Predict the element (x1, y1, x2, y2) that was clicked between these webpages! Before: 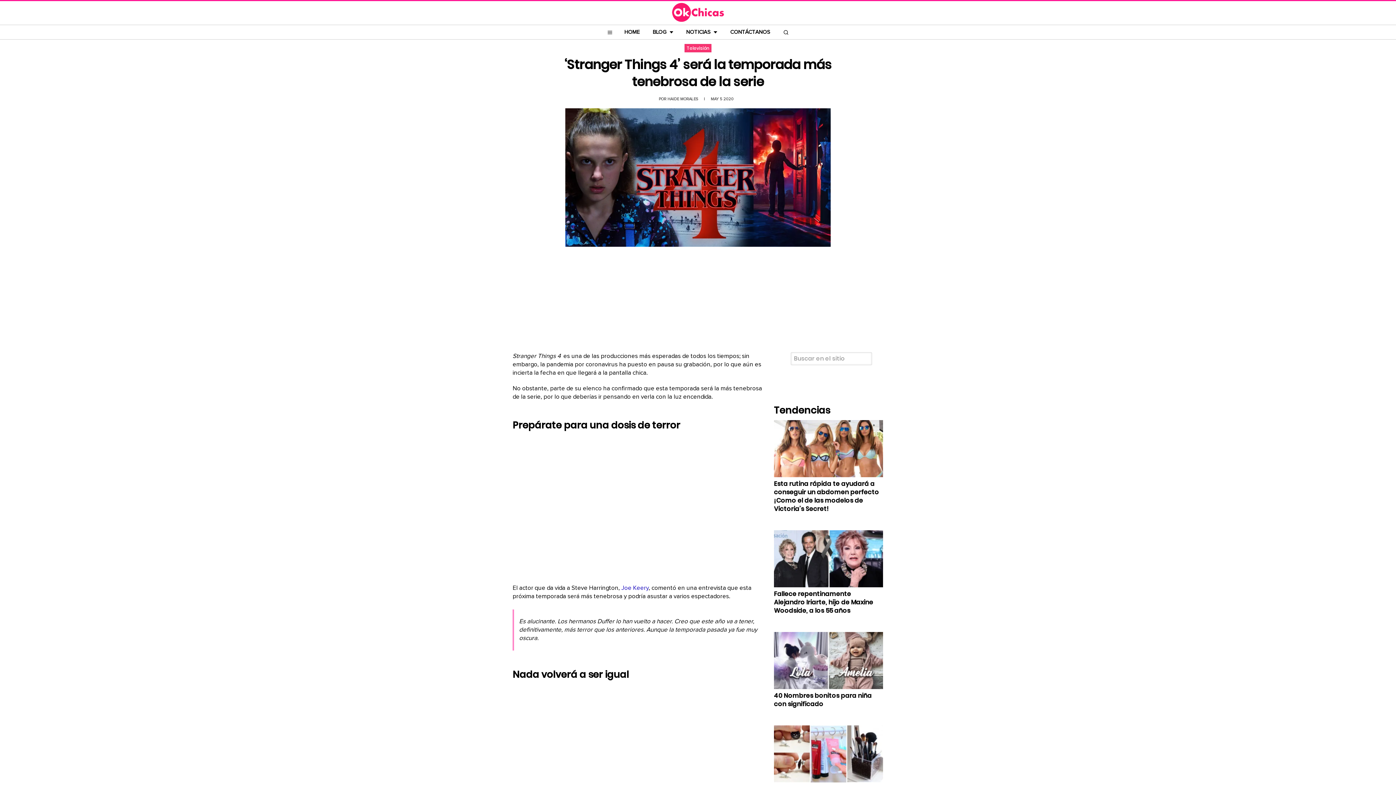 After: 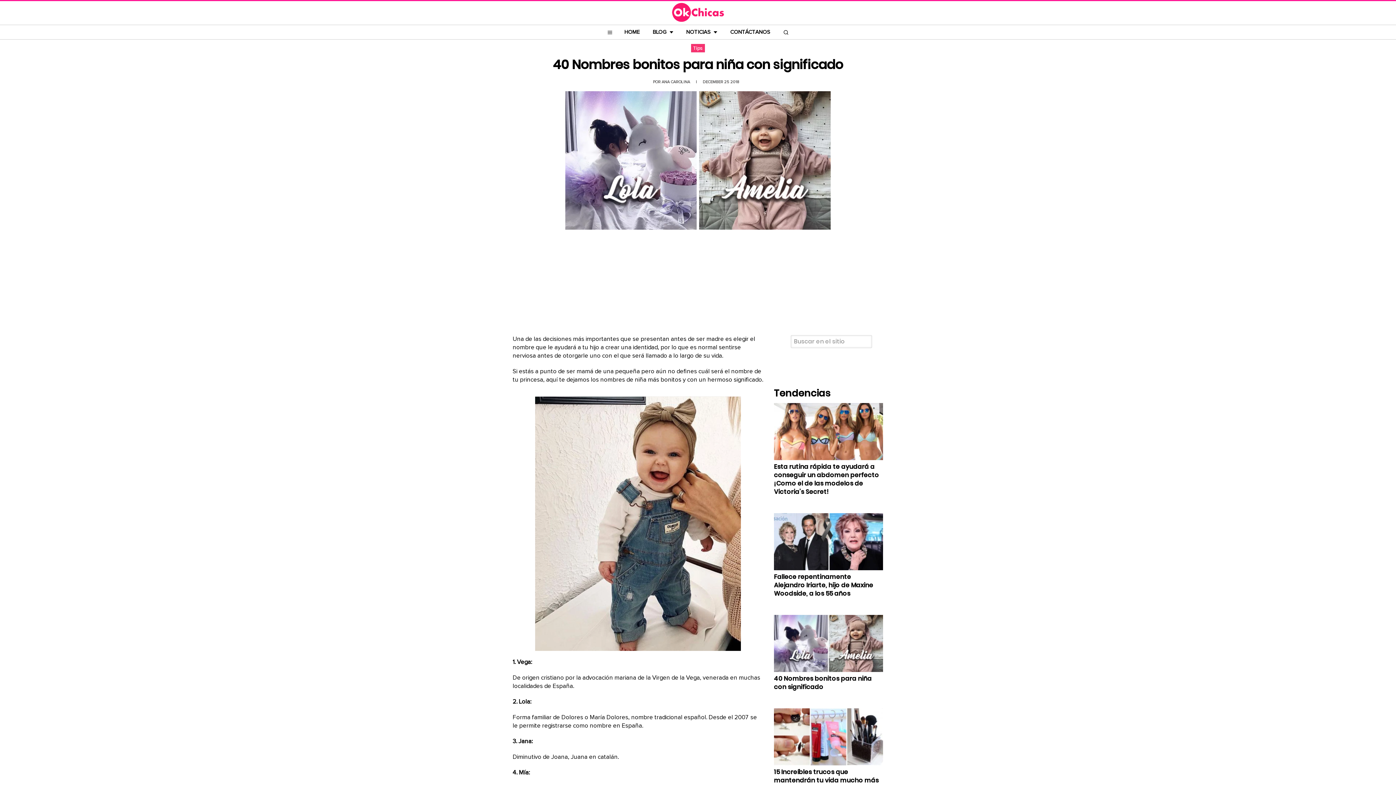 Action: bbox: (774, 691, 872, 708) label: 40 Nombres bonitos para niña con significado